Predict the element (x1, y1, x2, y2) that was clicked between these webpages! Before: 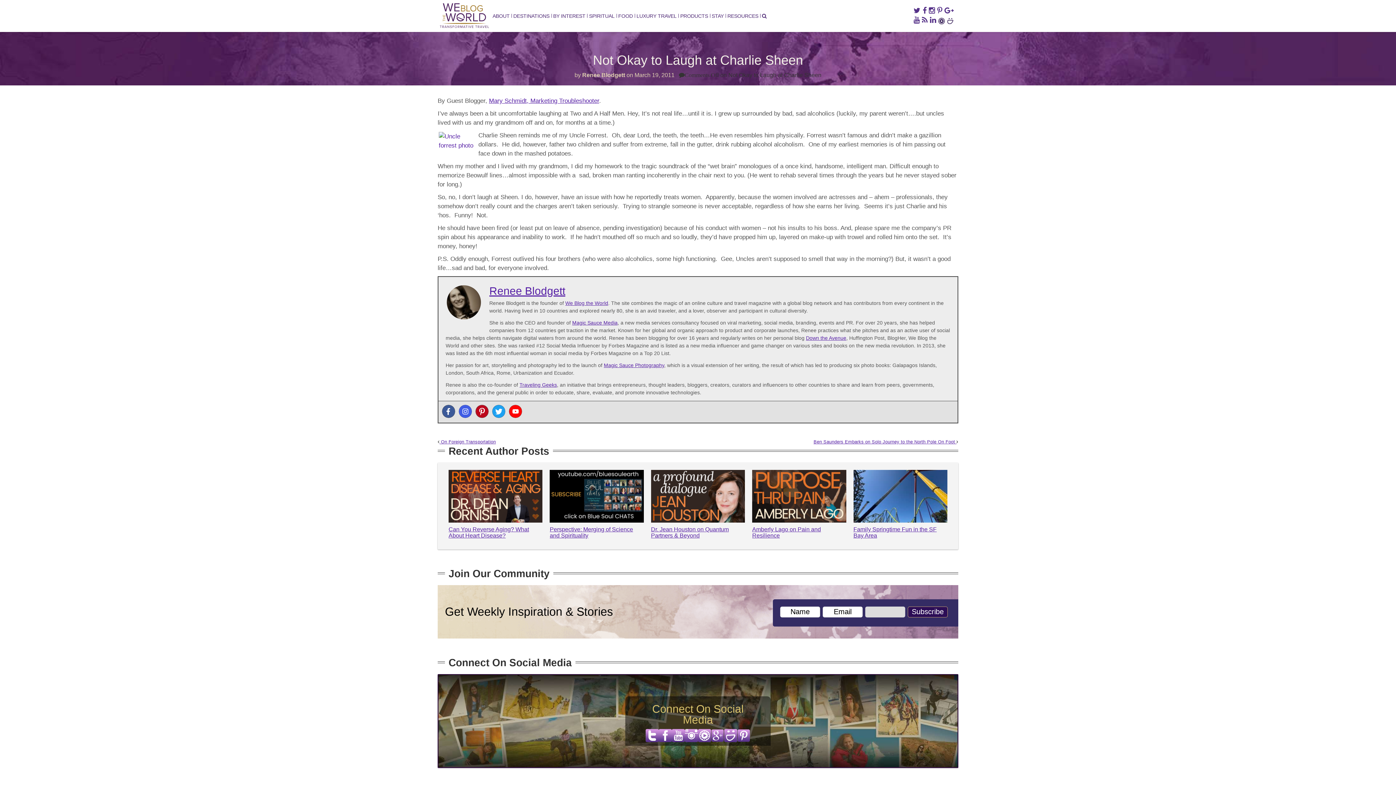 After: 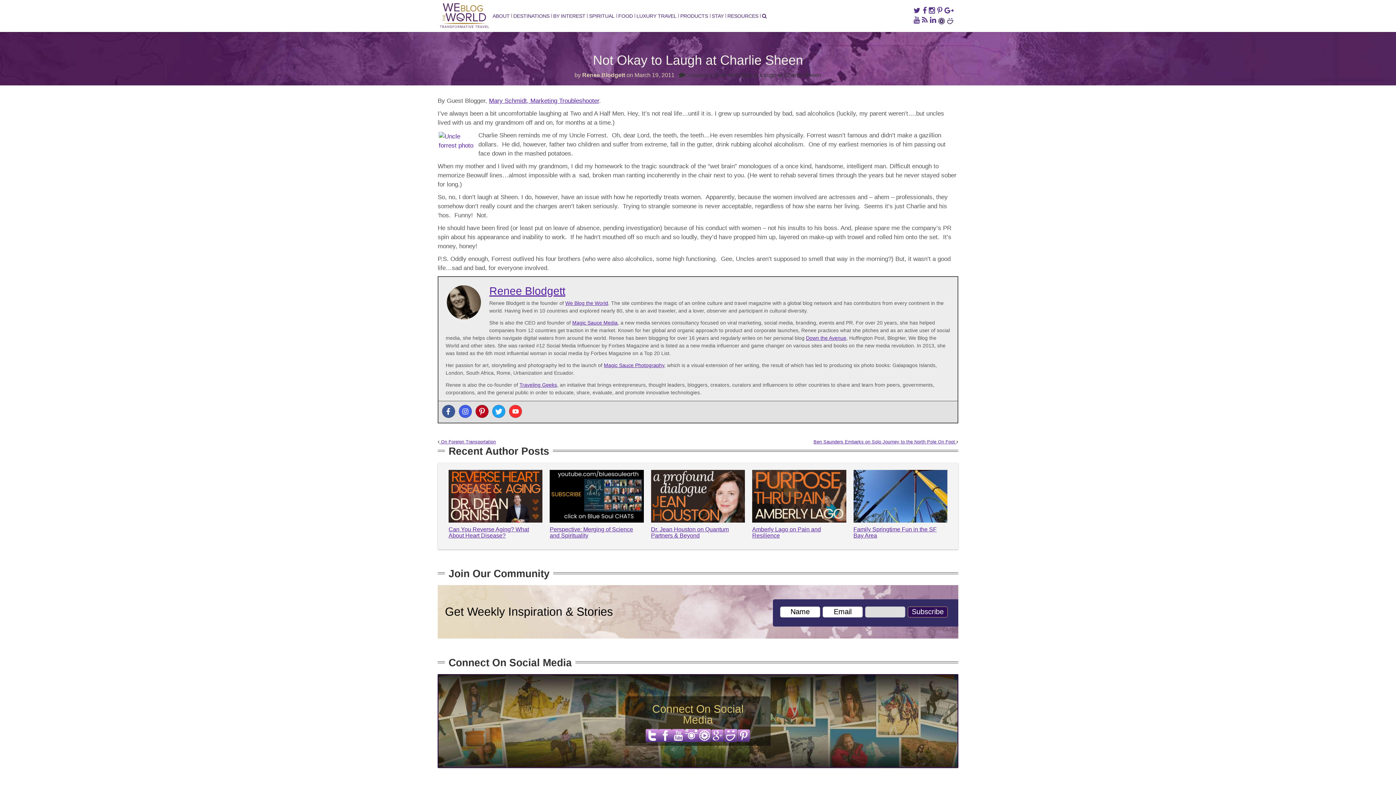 Action: bbox: (509, 405, 522, 418)